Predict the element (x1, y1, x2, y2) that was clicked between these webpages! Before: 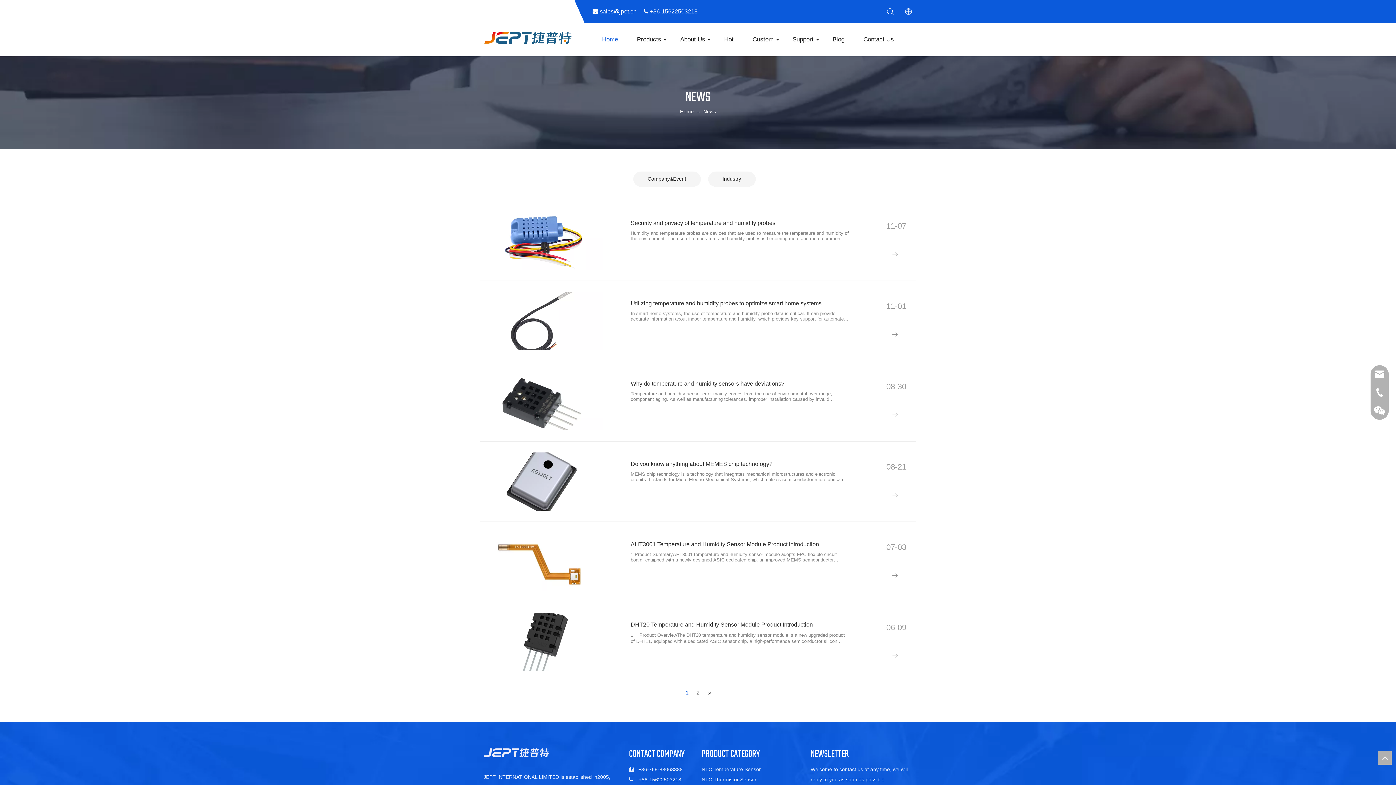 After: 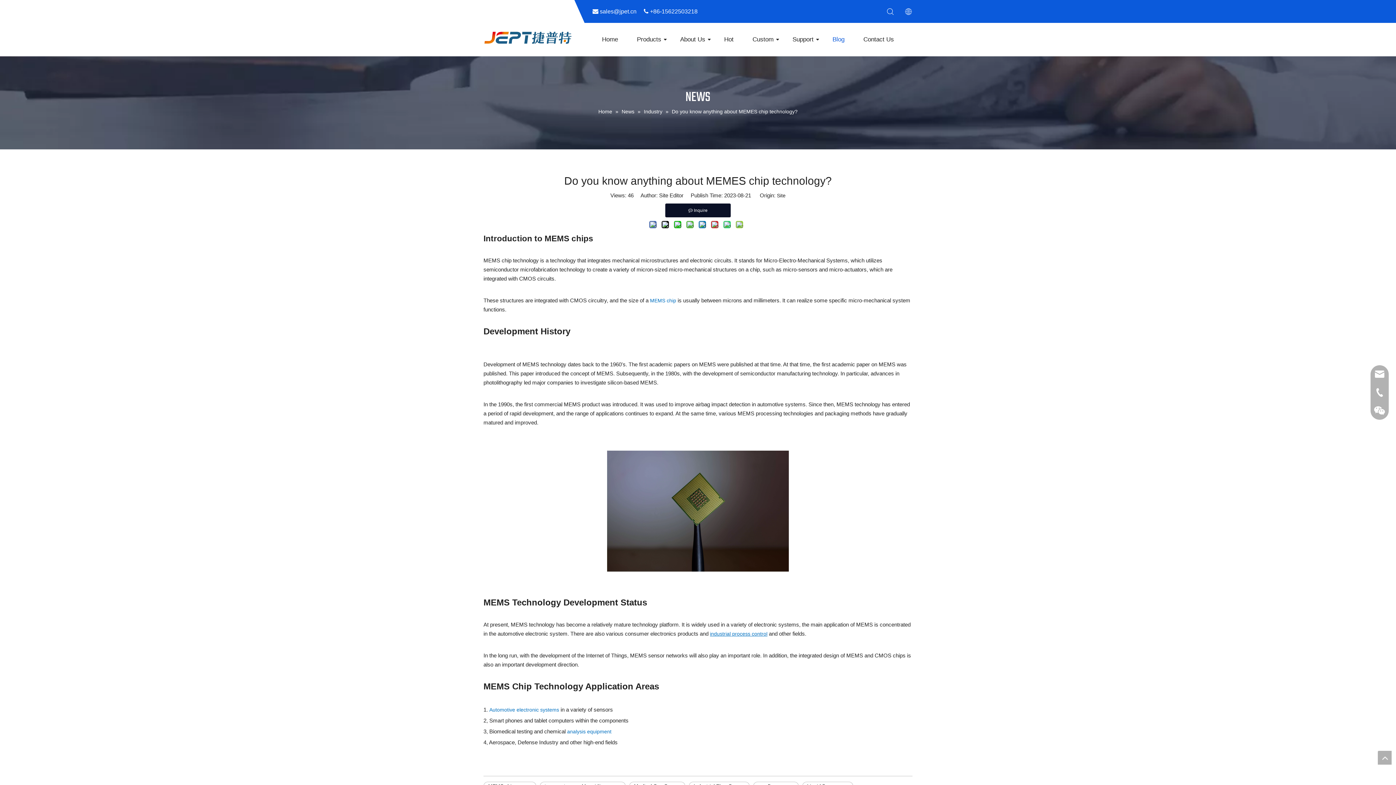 Action: label: Do you know anything about MEMES chip technology? bbox: (630, 461, 772, 467)